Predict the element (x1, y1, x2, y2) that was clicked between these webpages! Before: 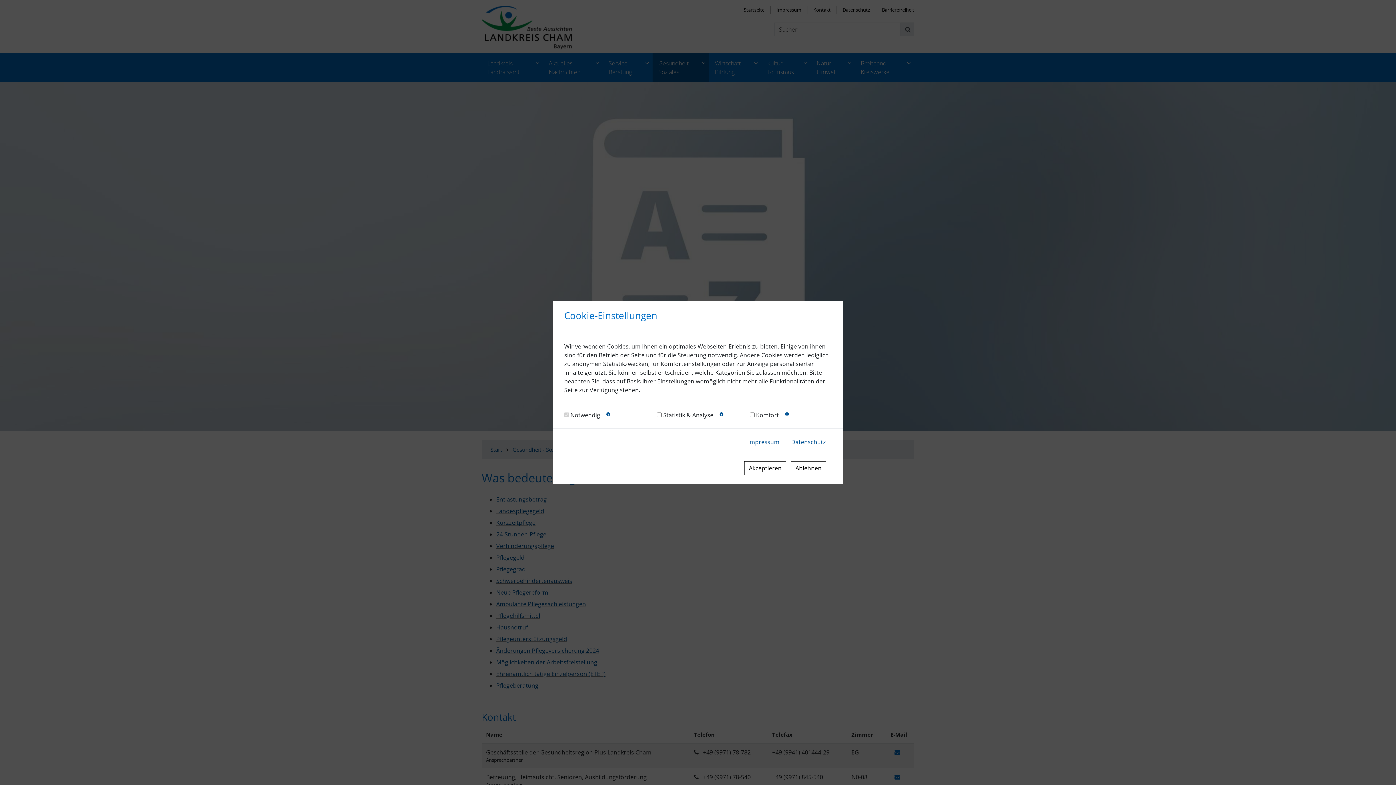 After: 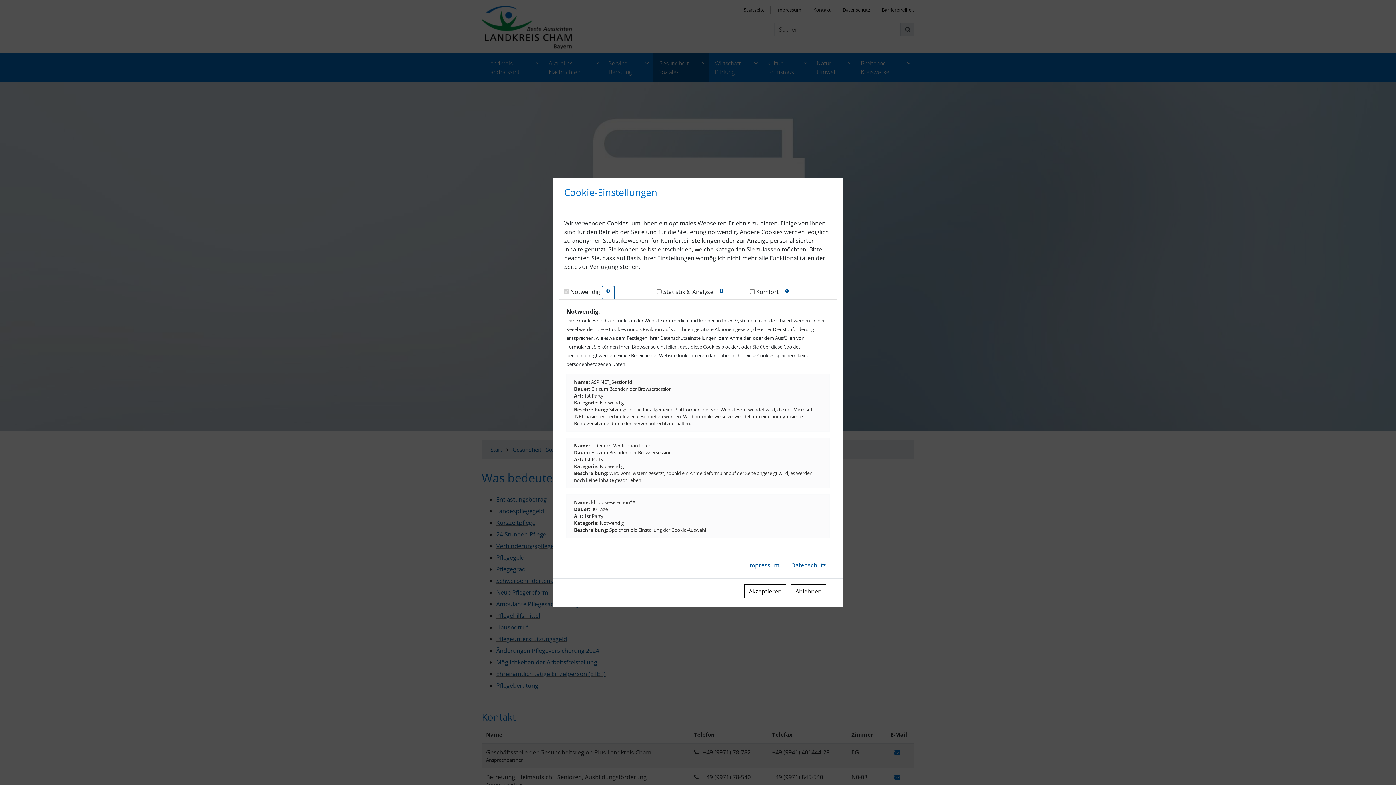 Action: bbox: (601, 409, 614, 422) label: Infos zu notwendigen Cookies